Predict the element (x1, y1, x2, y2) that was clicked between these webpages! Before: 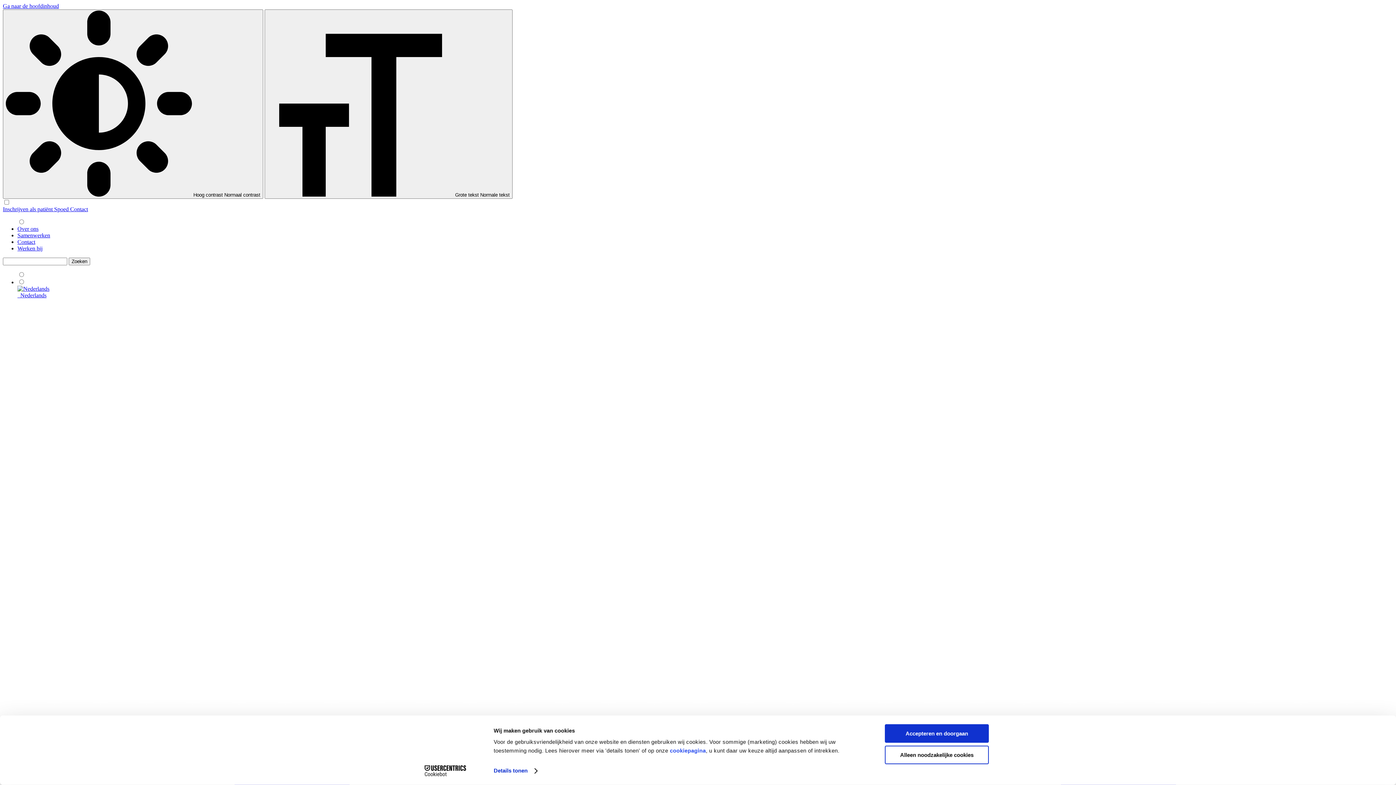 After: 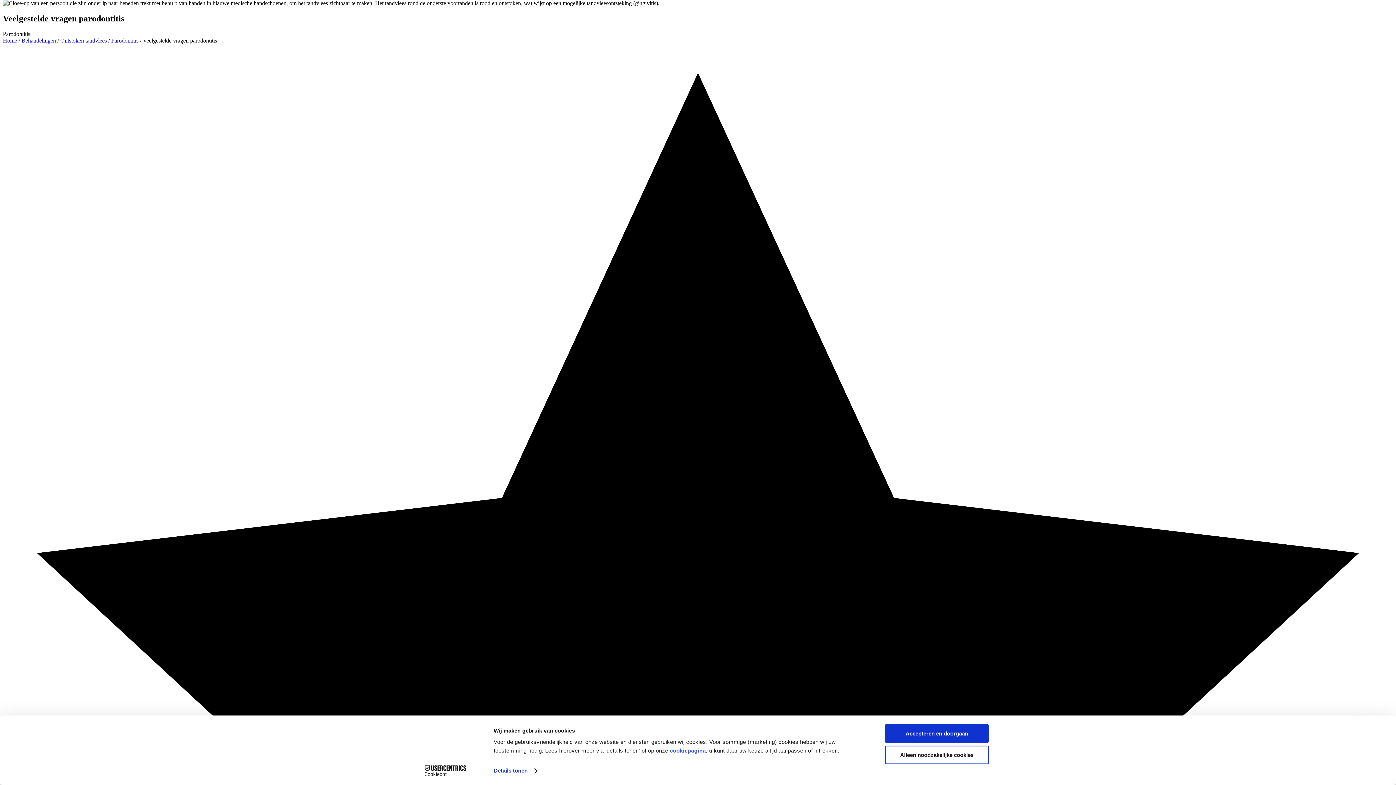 Action: bbox: (2, 2, 58, 9) label: Ga naar de hoofdinhoud